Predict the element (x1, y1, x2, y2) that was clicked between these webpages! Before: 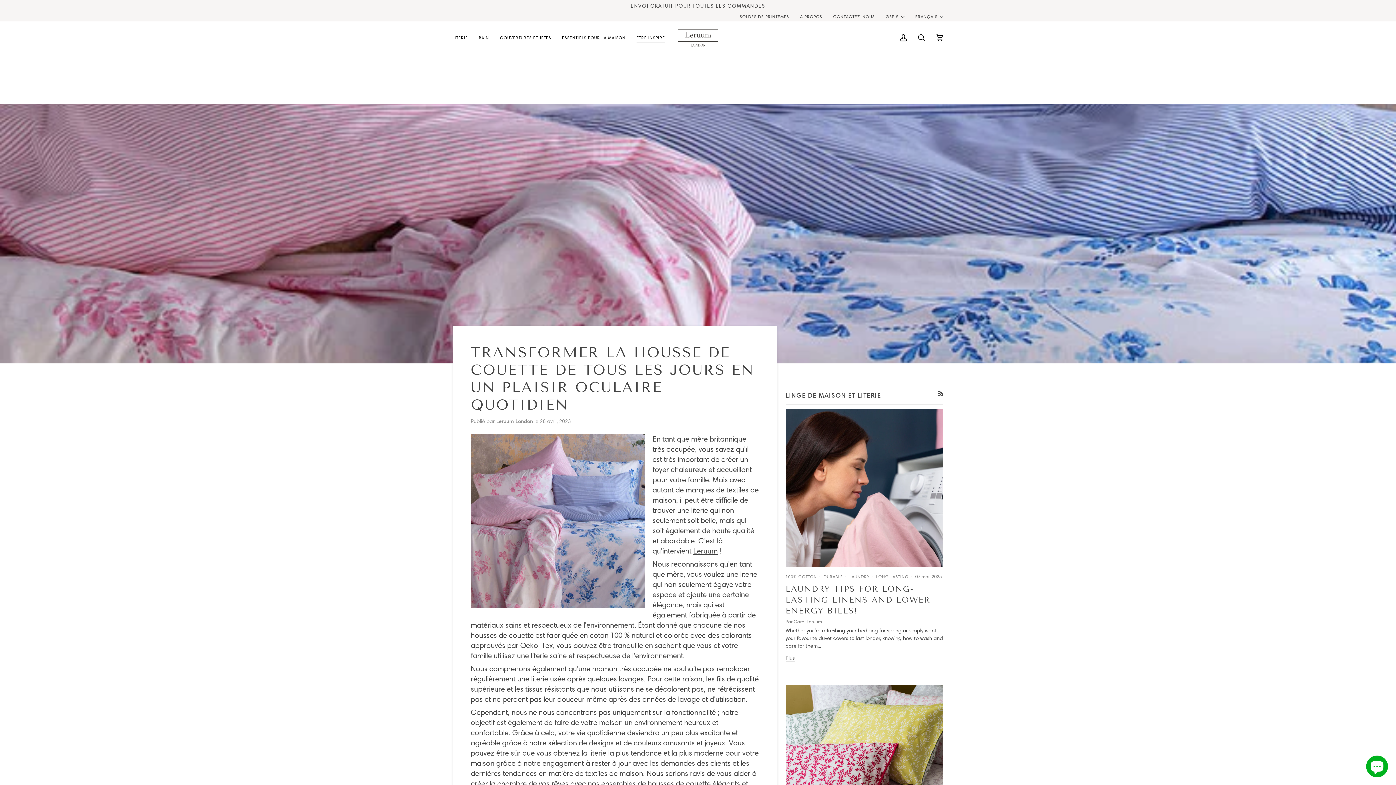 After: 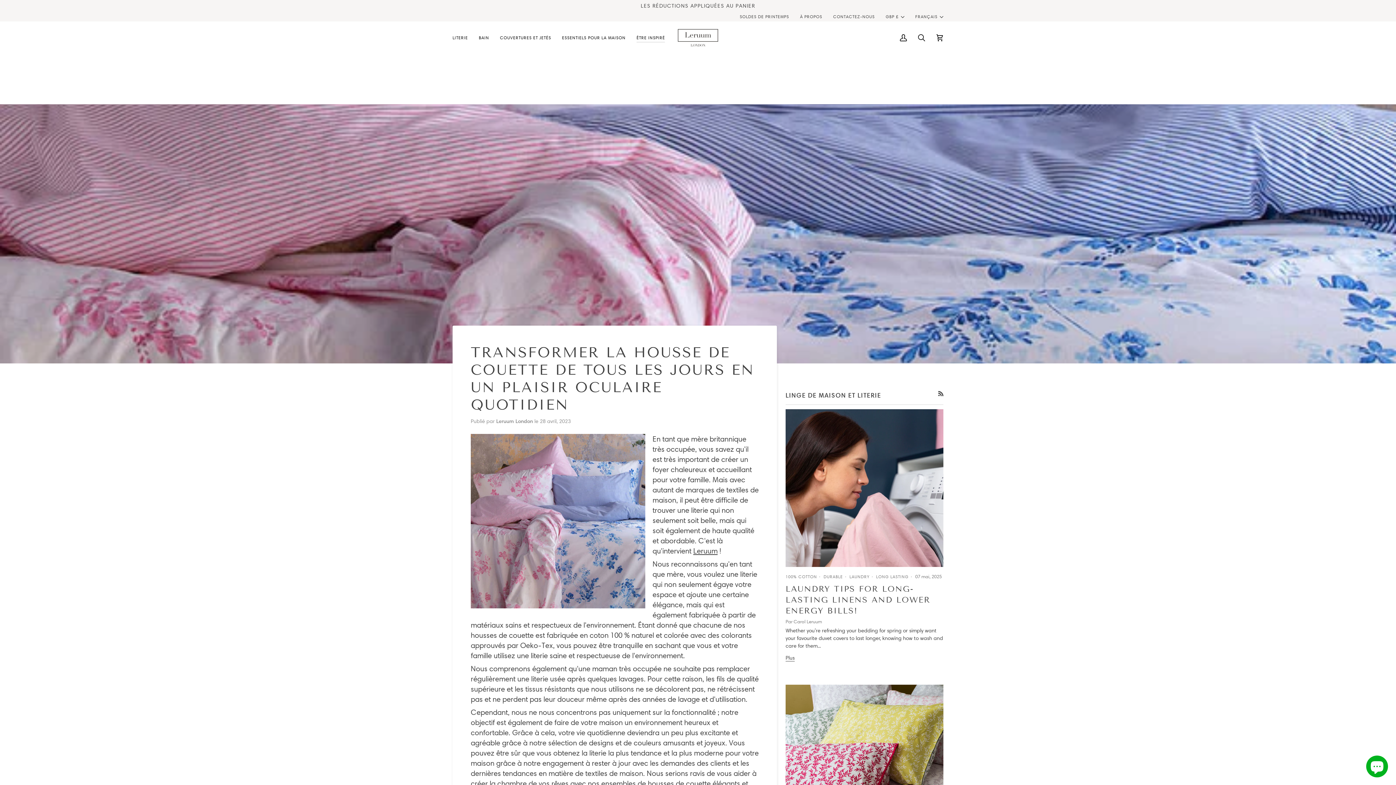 Action: bbox: (938, 391, 943, 396) label: RSS